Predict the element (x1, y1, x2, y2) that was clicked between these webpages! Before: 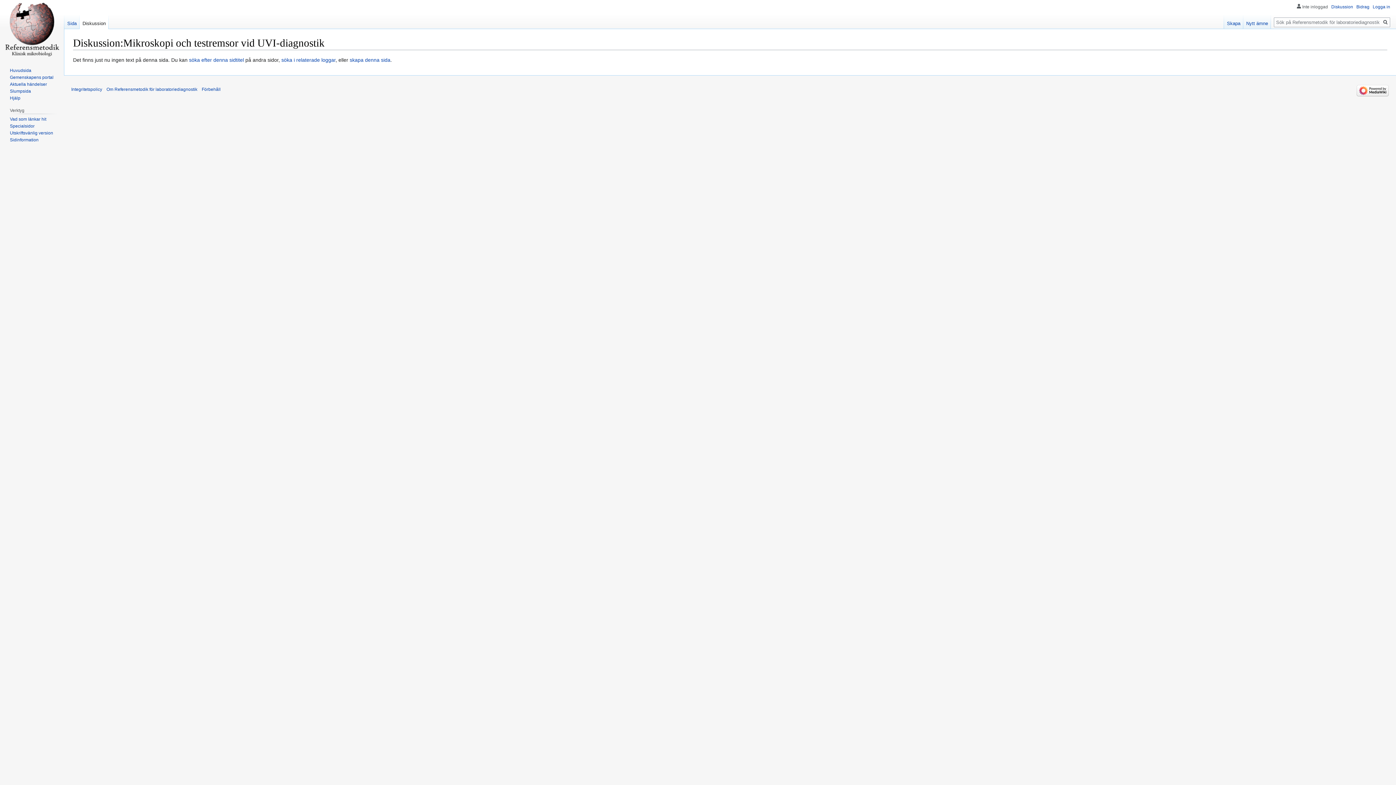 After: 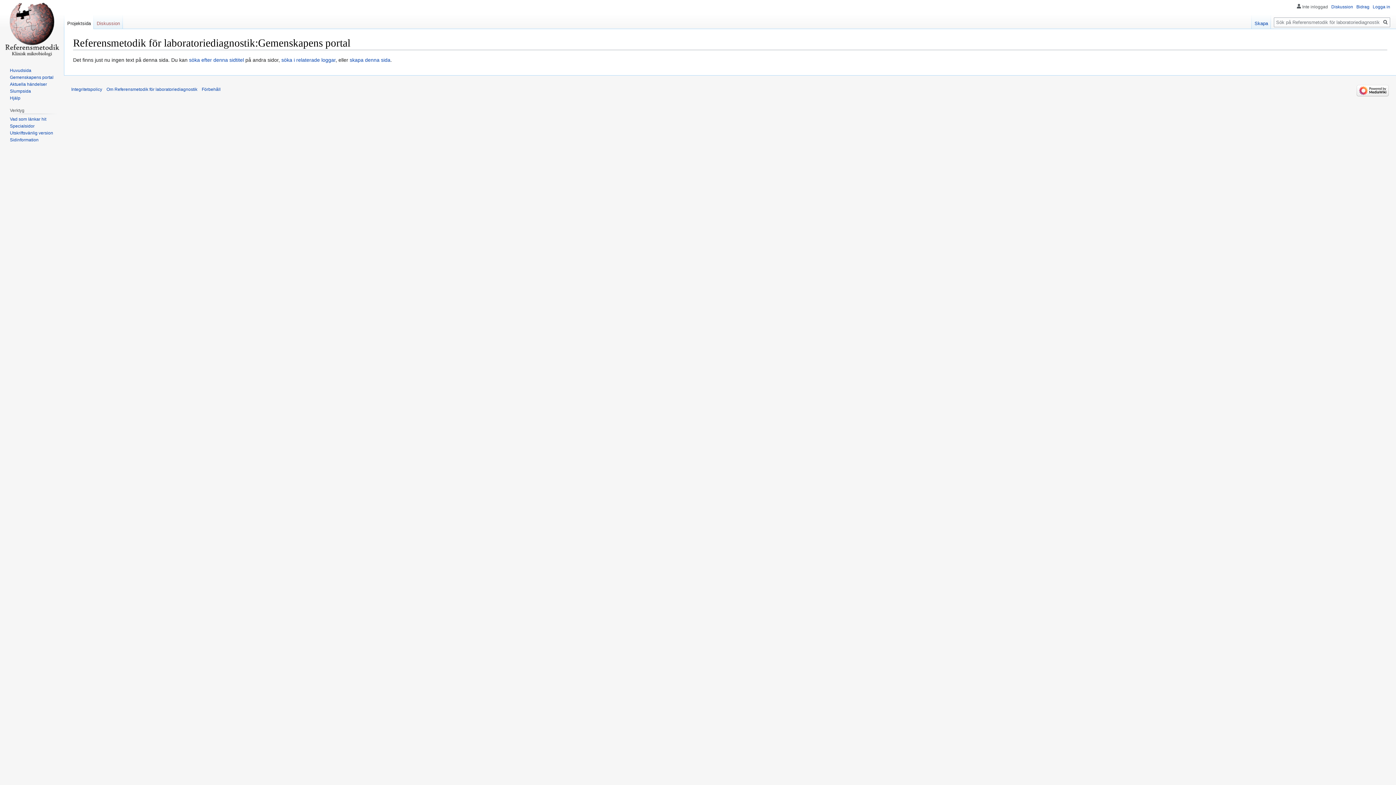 Action: label: Gemenskapens portal bbox: (9, 74, 53, 79)